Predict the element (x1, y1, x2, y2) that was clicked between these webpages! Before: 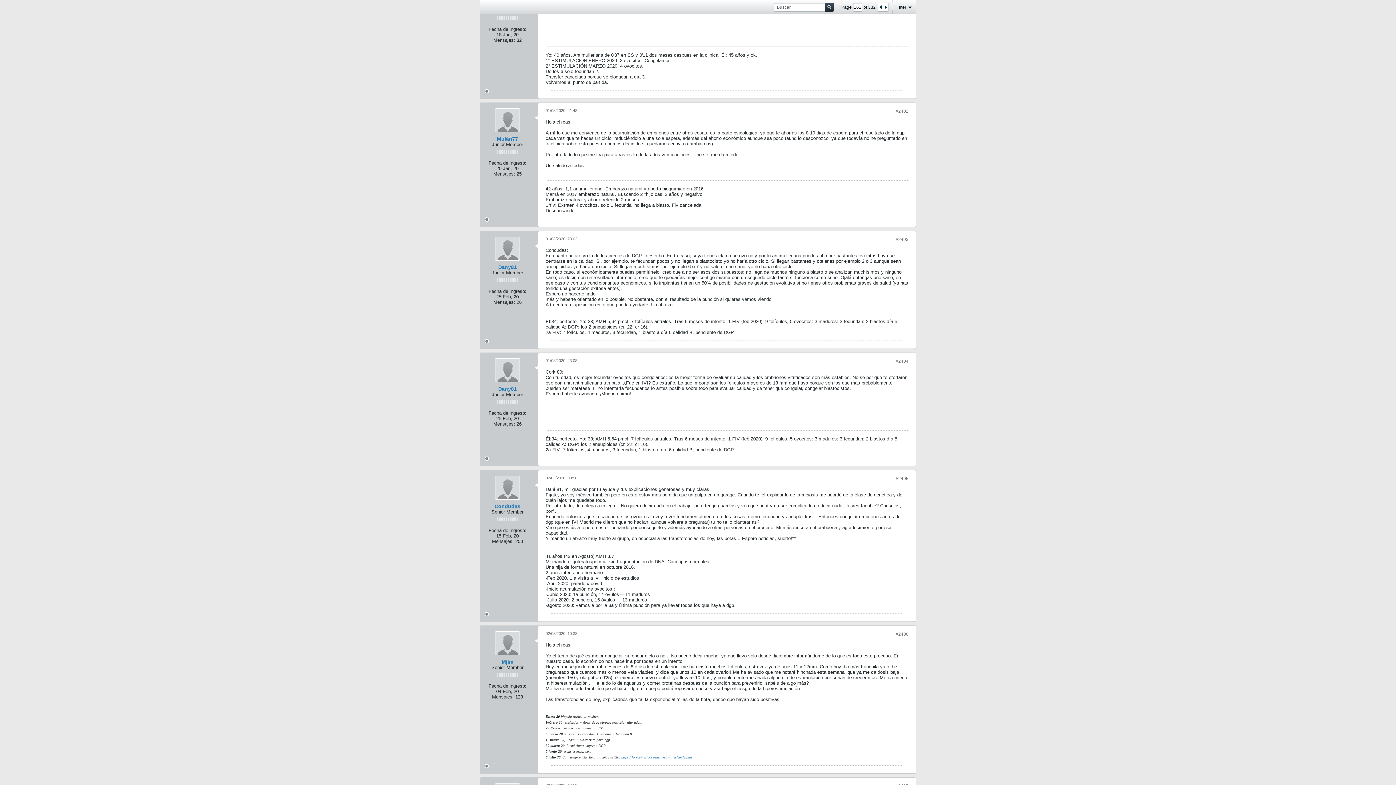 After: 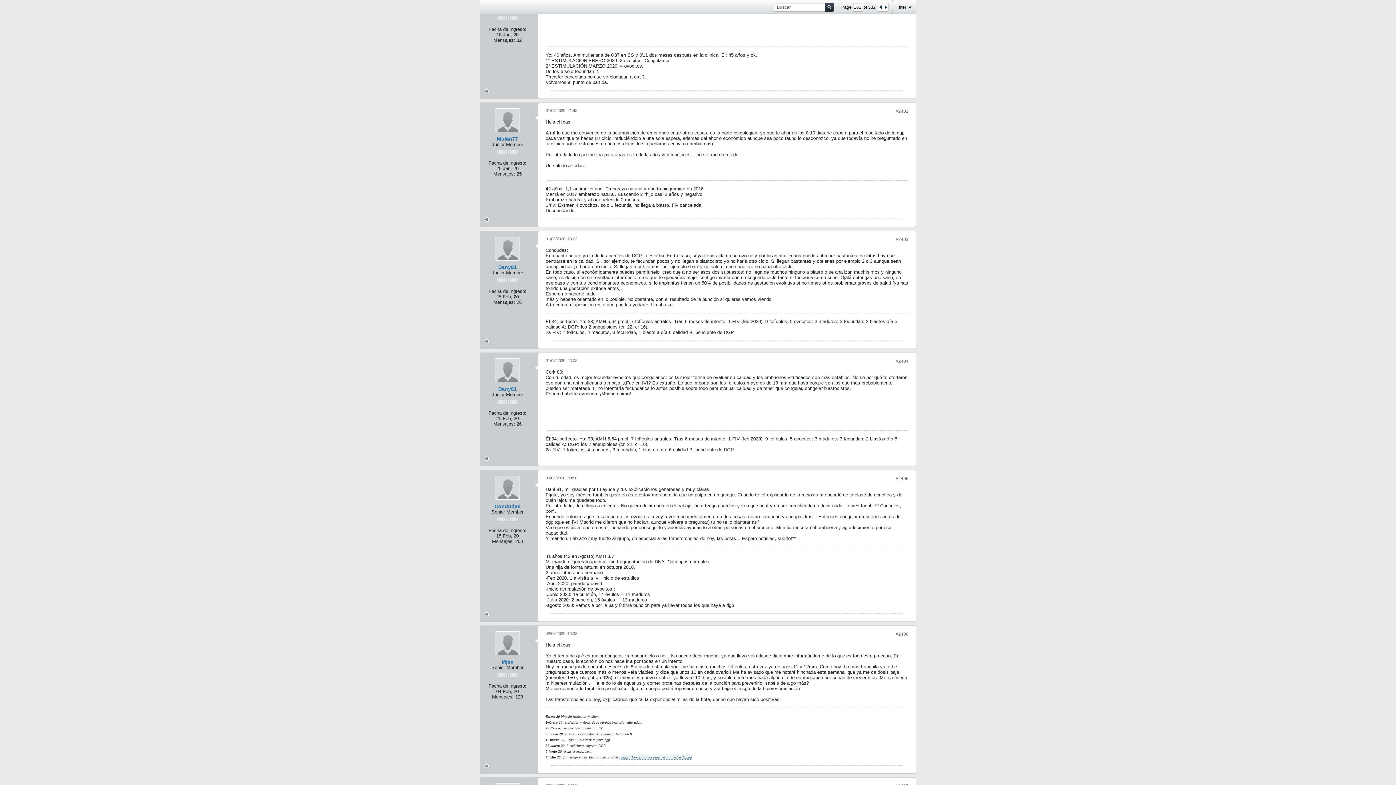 Action: label: https://foro.ivi.es/core/images/smilies/smile.png bbox: (621, 755, 692, 759)